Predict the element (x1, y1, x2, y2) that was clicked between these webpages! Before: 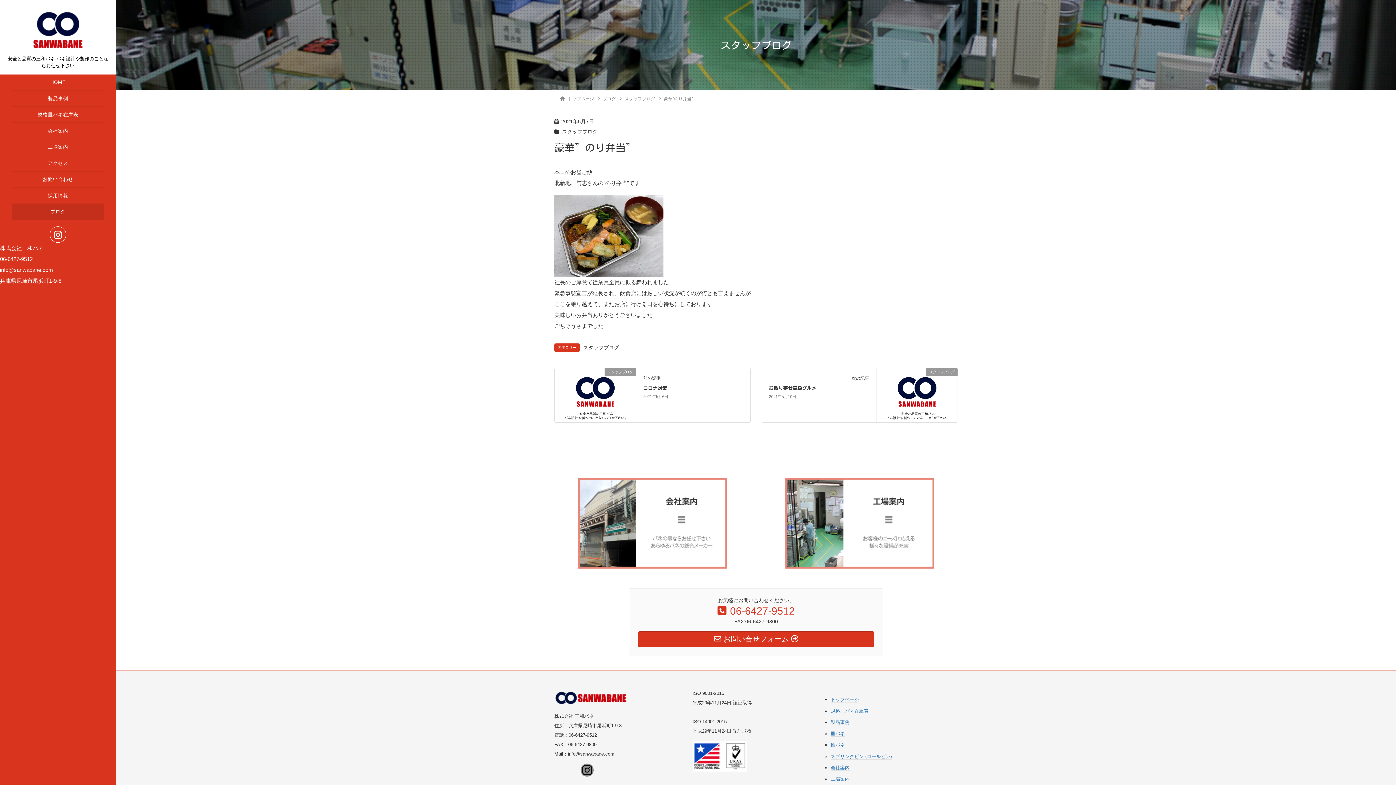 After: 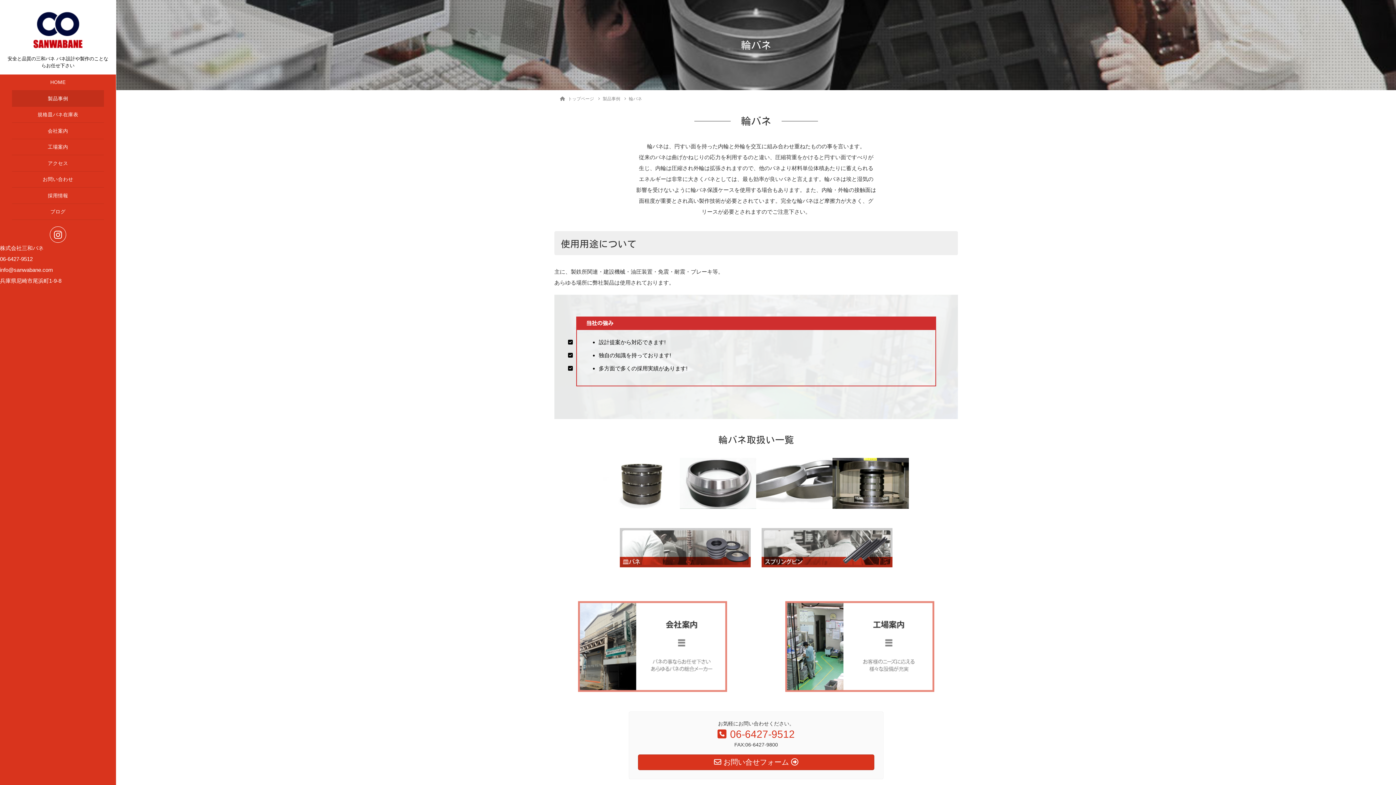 Action: bbox: (830, 742, 845, 748) label: 輪バネ